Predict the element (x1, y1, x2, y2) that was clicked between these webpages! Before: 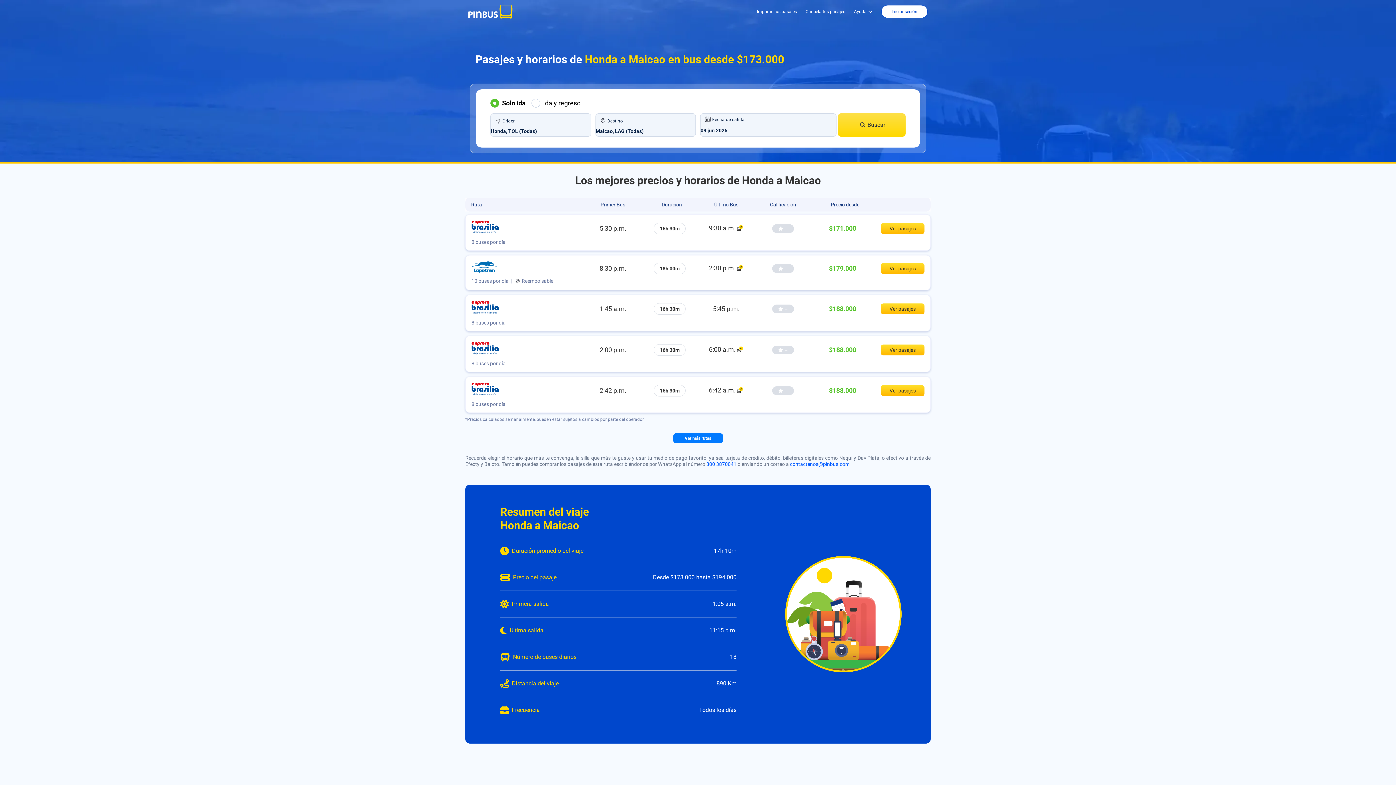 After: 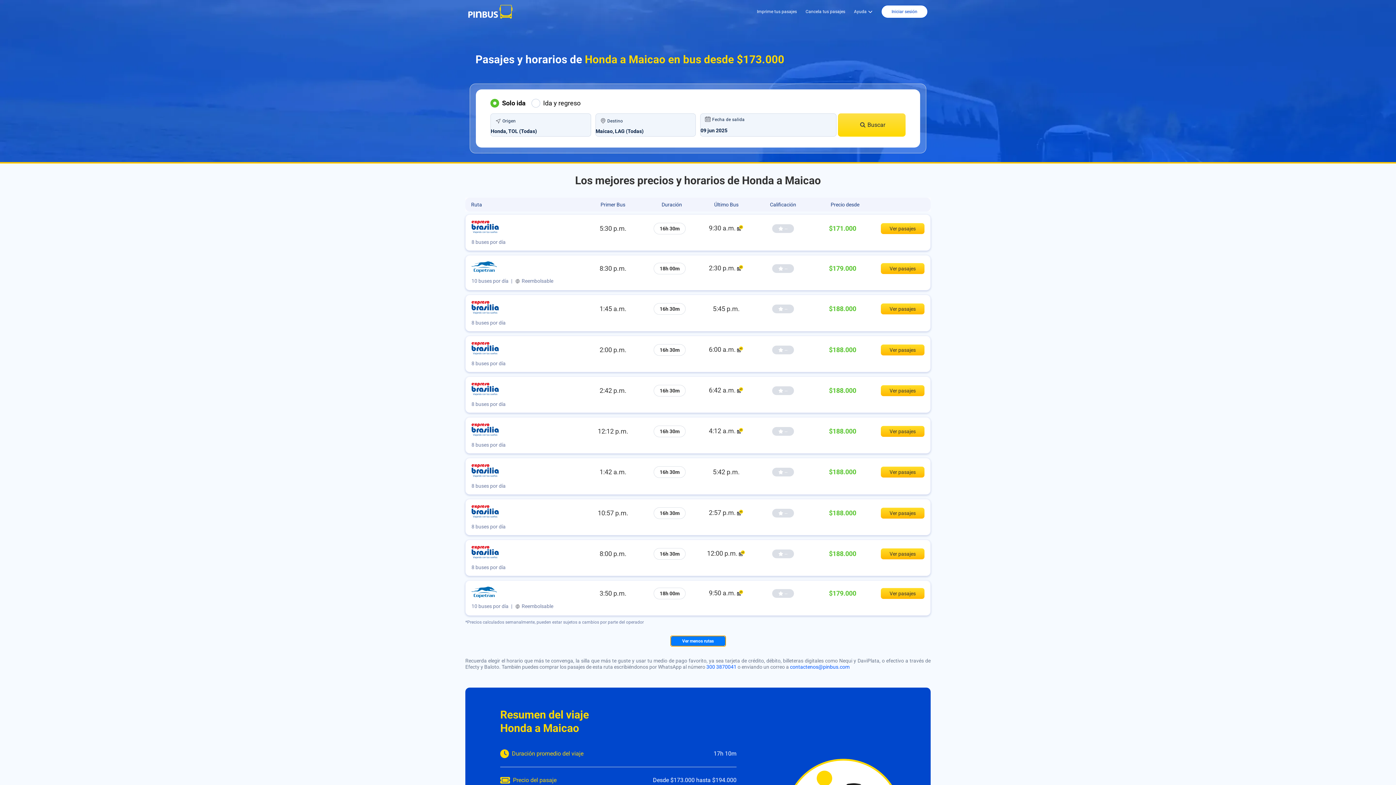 Action: bbox: (673, 433, 723, 443) label: Ver más rutas